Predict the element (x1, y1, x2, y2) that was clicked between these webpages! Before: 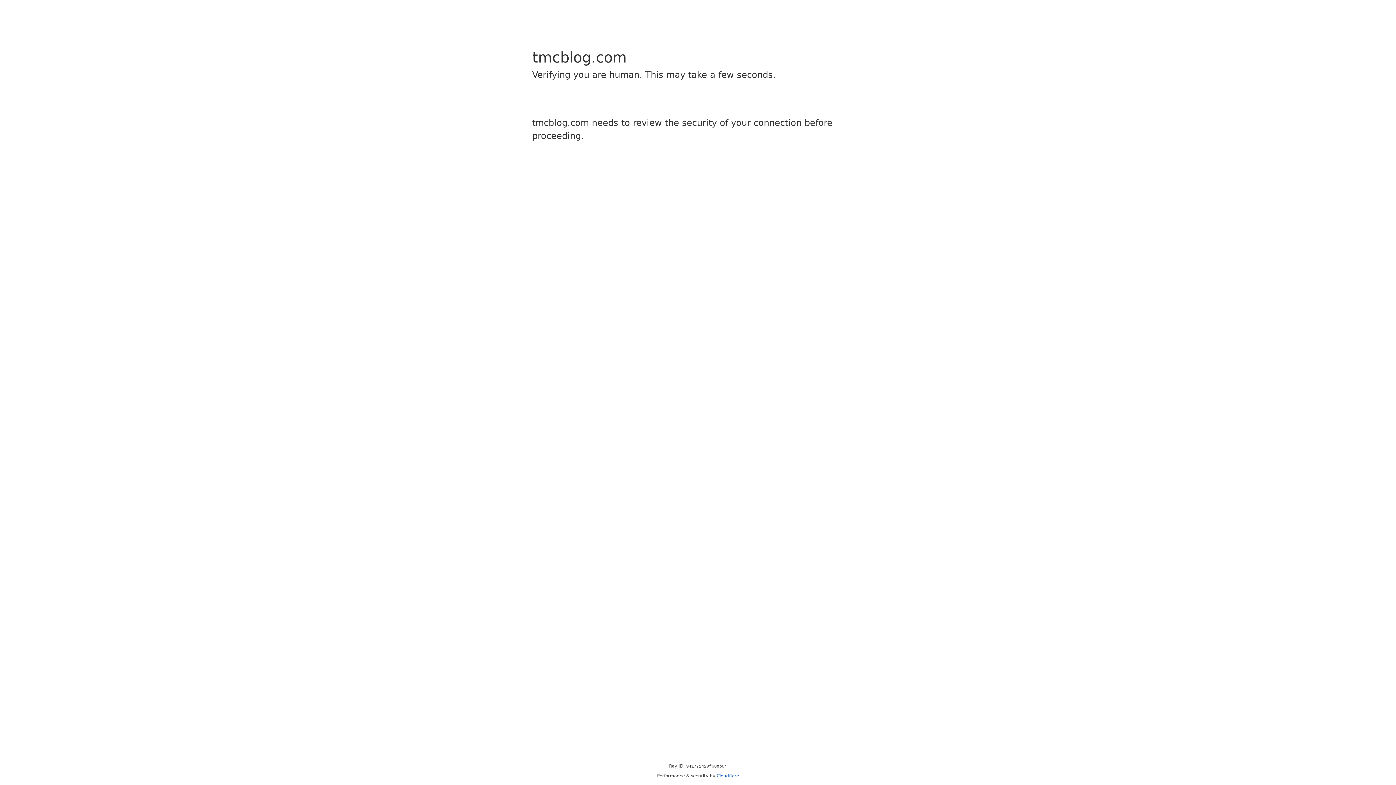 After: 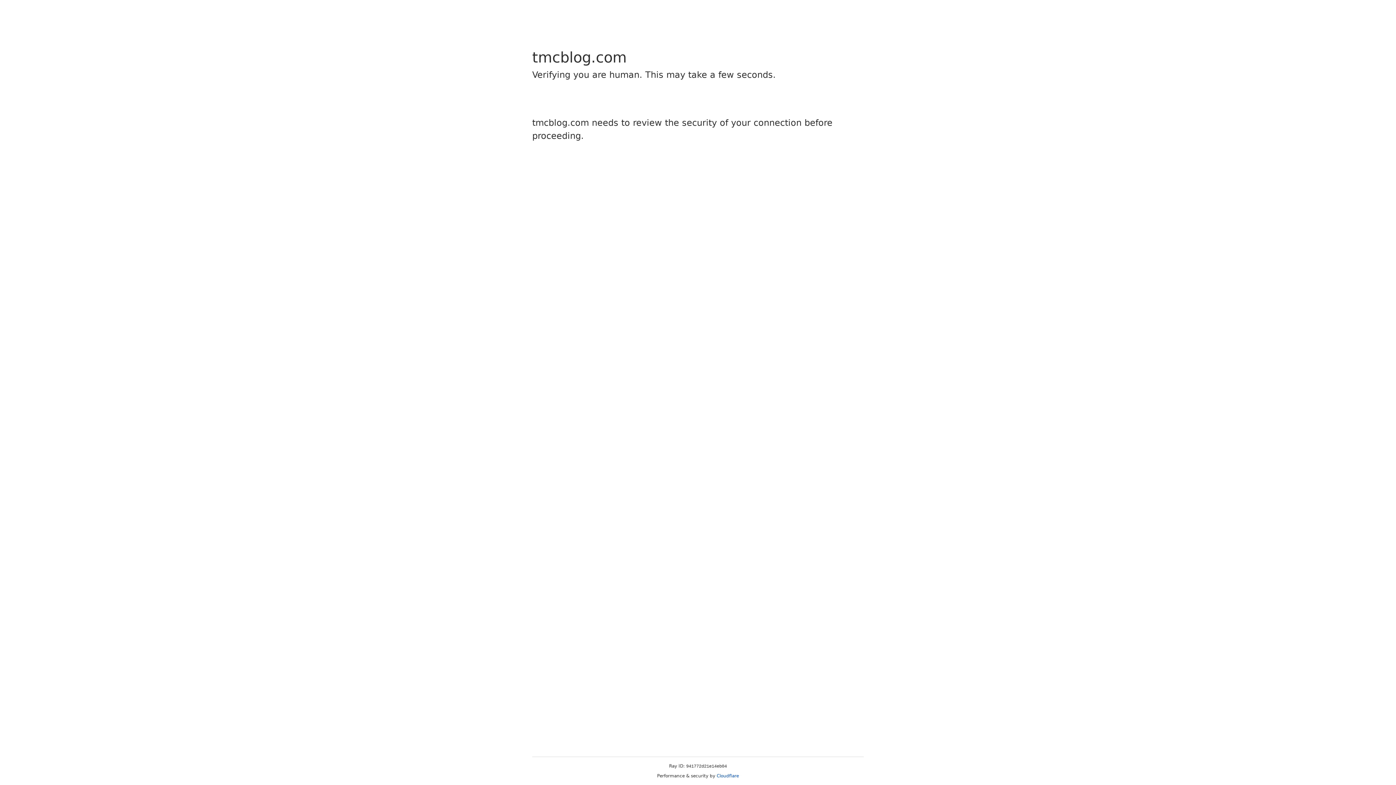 Action: label: Cloudflare bbox: (716, 773, 739, 778)